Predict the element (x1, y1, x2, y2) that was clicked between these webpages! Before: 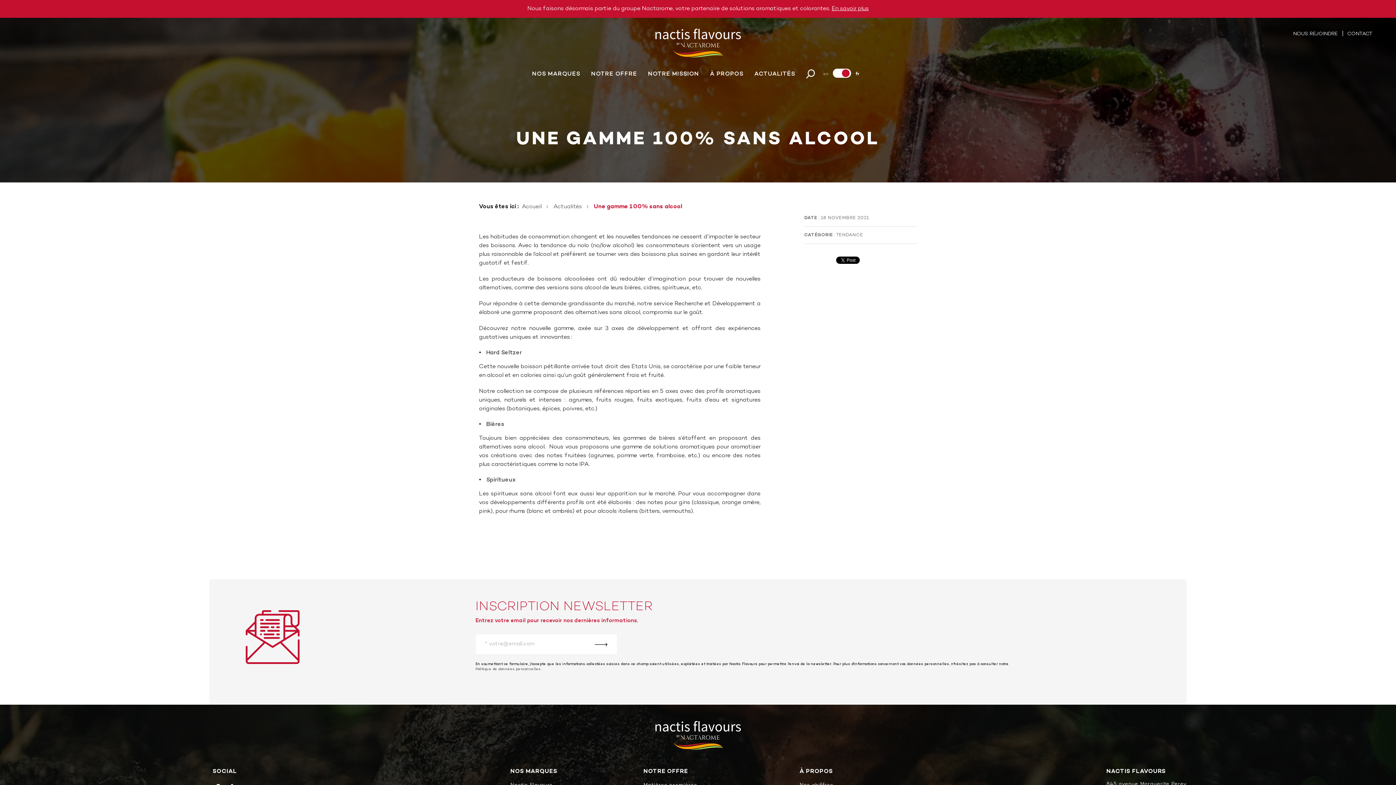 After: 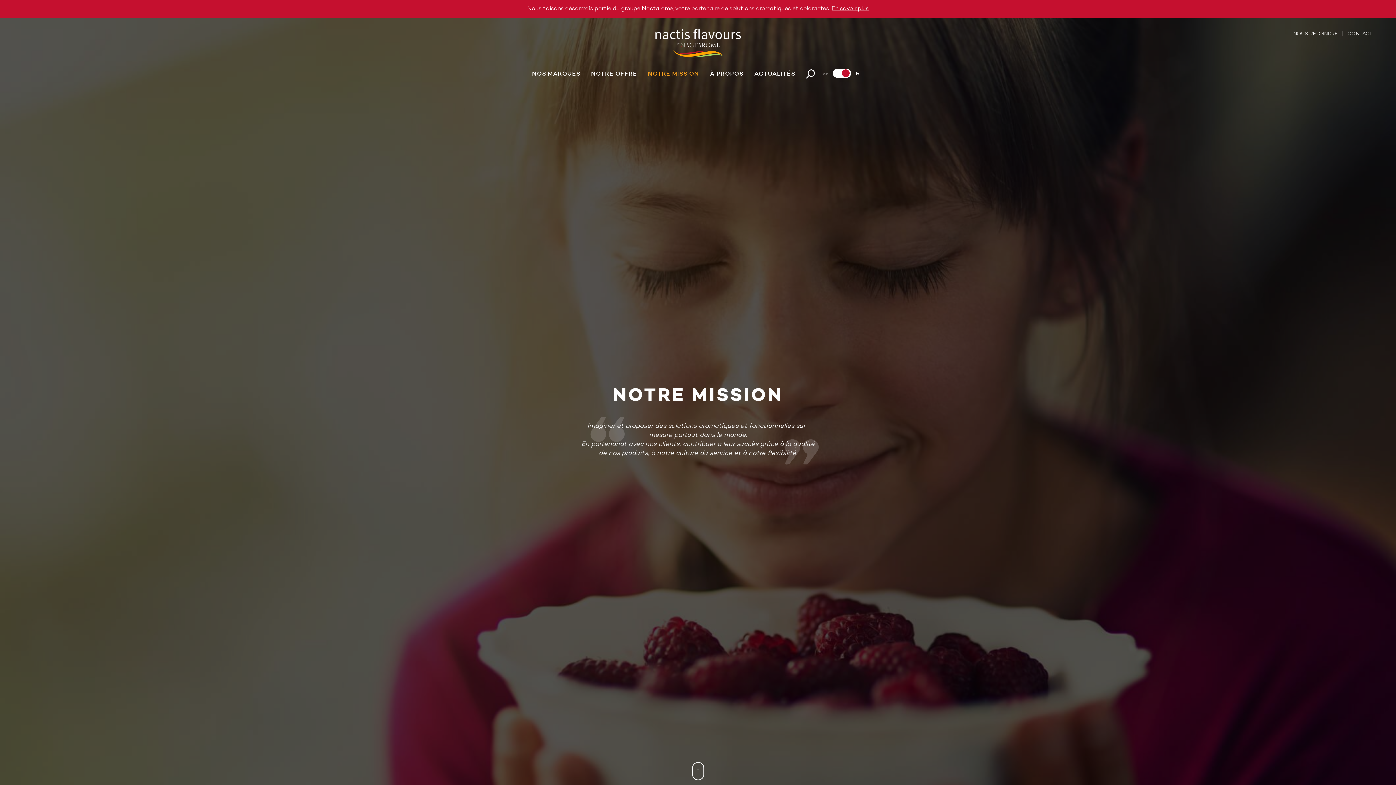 Action: bbox: (648, 70, 699, 78) label: NOTRE MISSION